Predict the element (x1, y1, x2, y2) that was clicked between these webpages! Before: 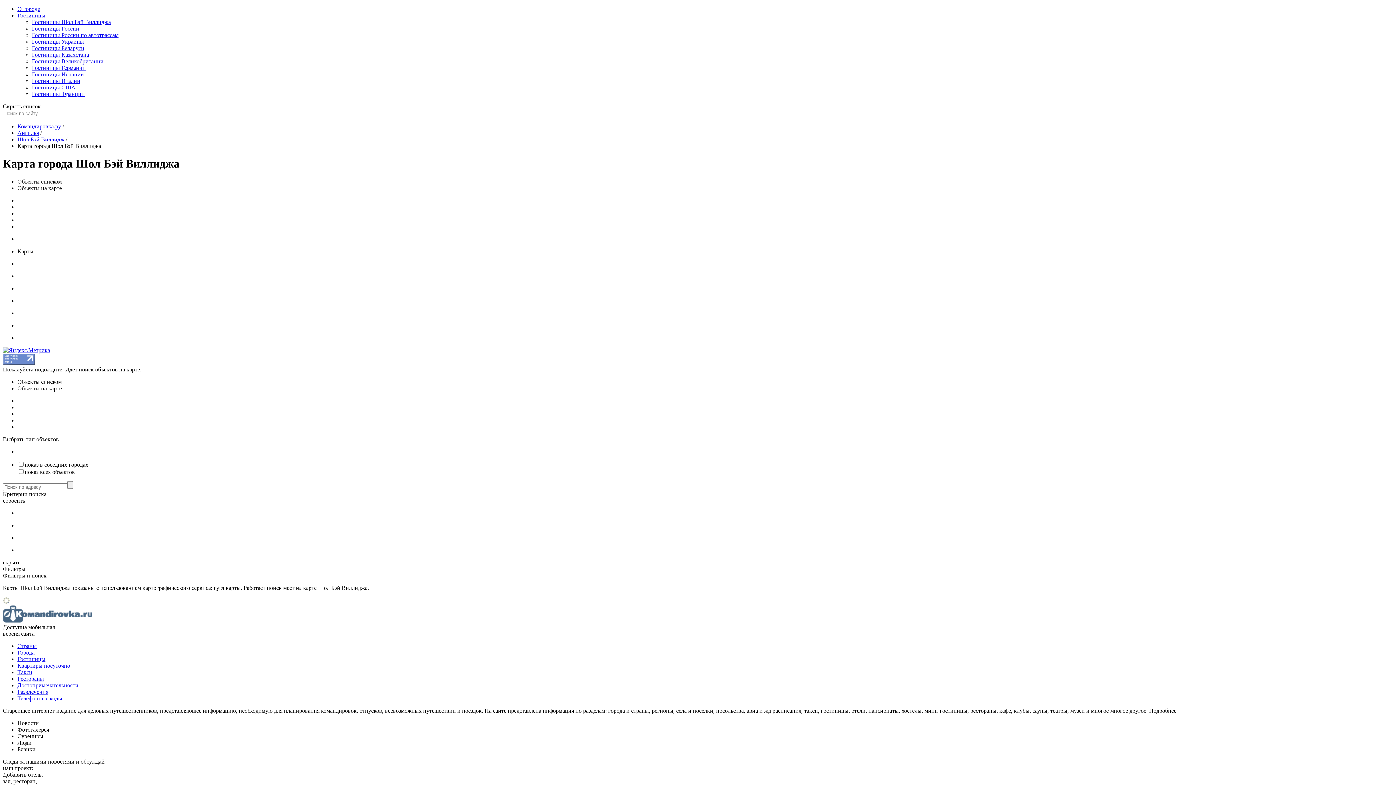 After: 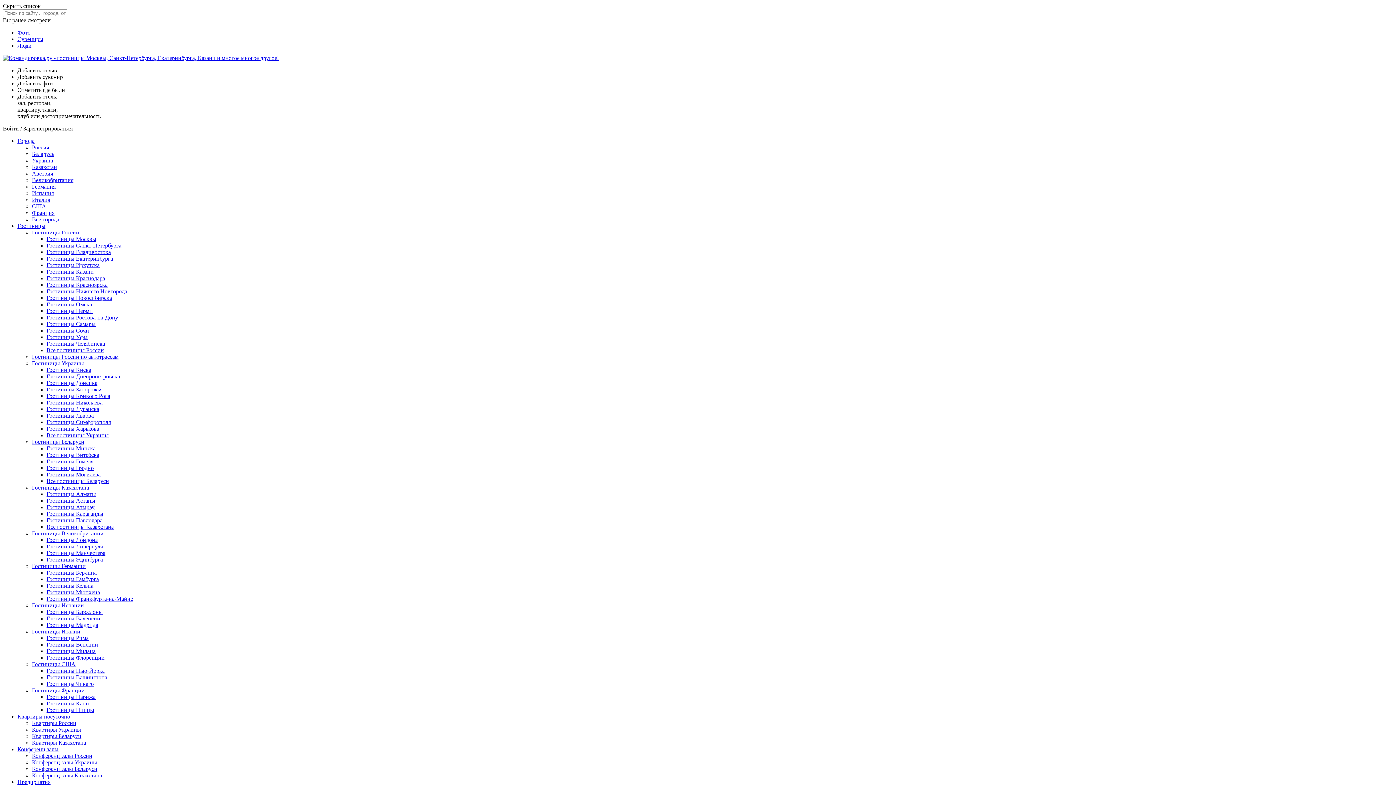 Action: bbox: (17, 129, 38, 136) label: Ангилья